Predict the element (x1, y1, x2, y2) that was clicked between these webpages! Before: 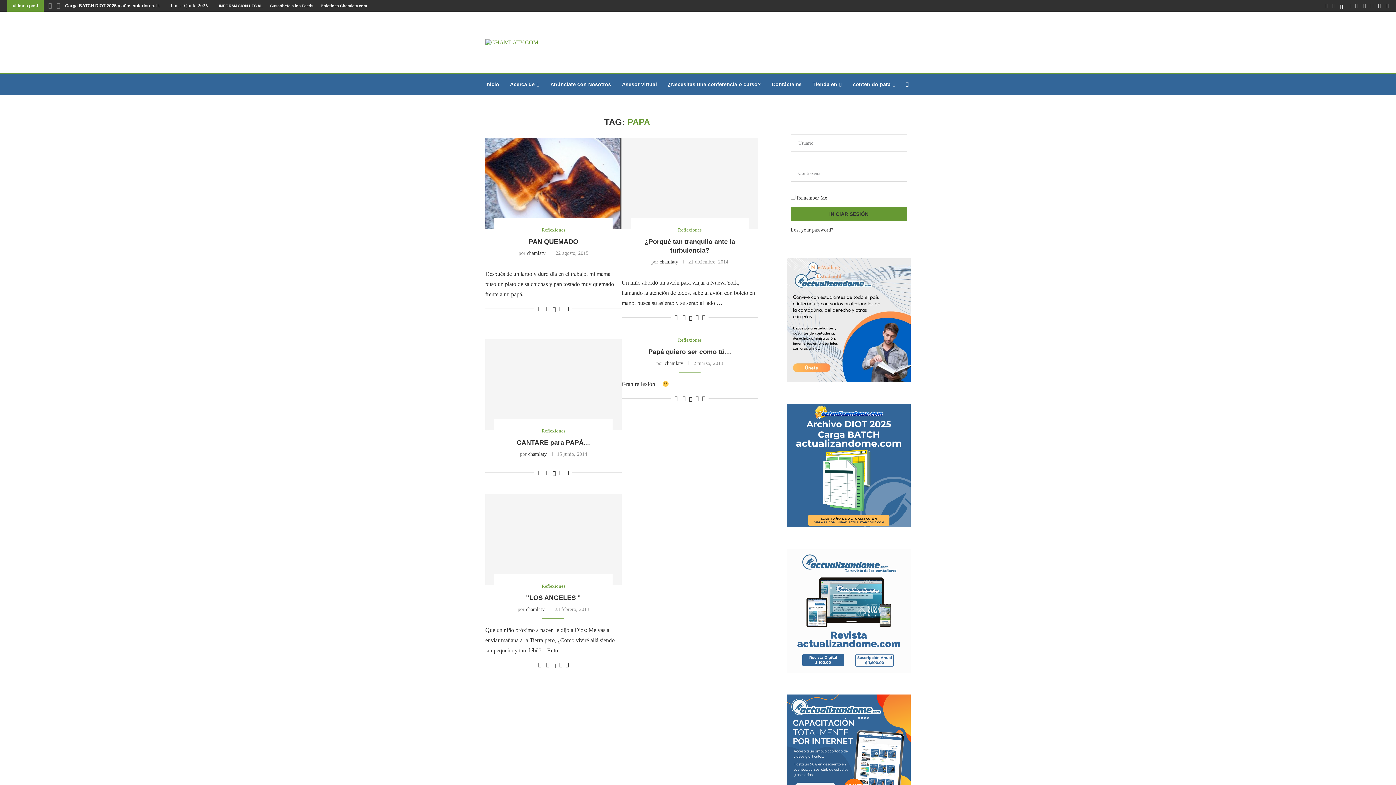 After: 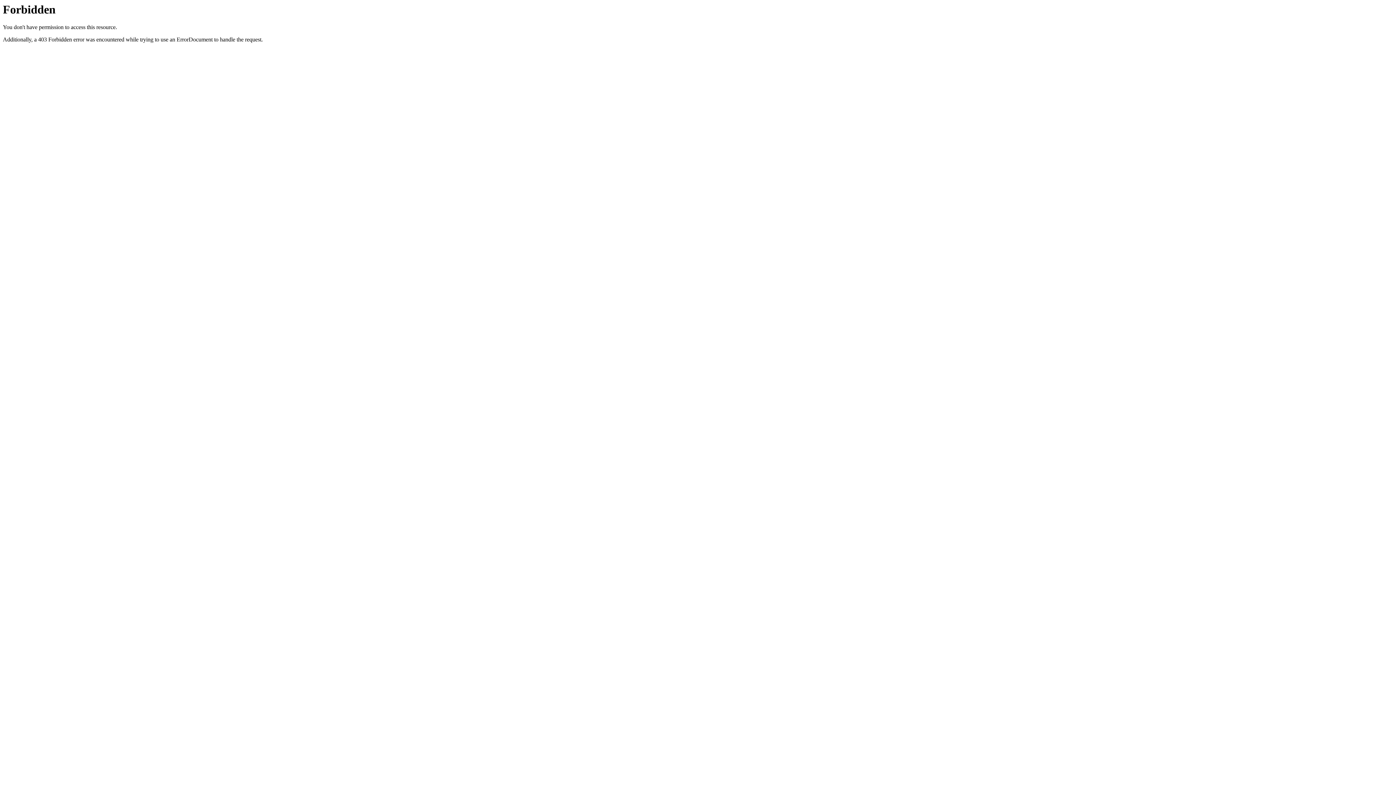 Action: bbox: (787, 694, 910, 818)